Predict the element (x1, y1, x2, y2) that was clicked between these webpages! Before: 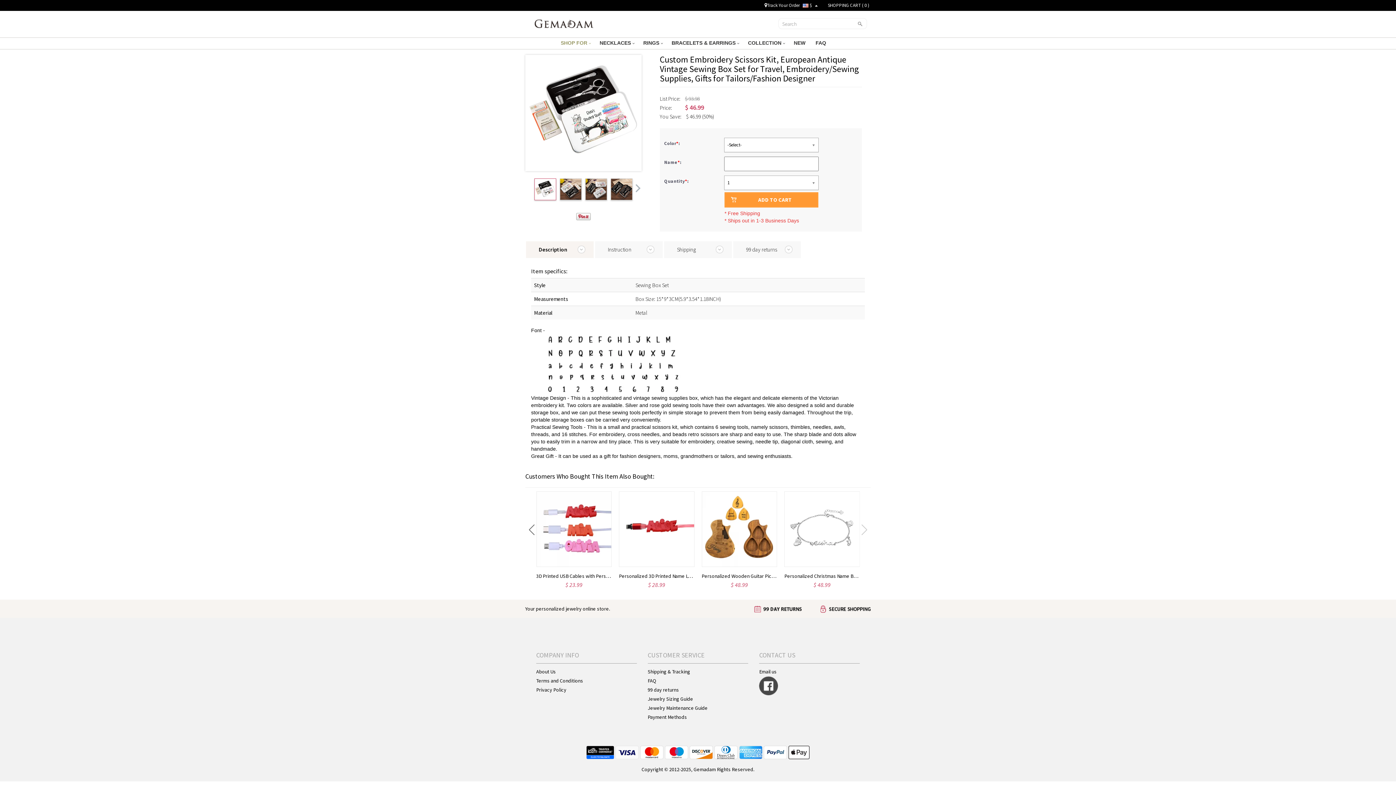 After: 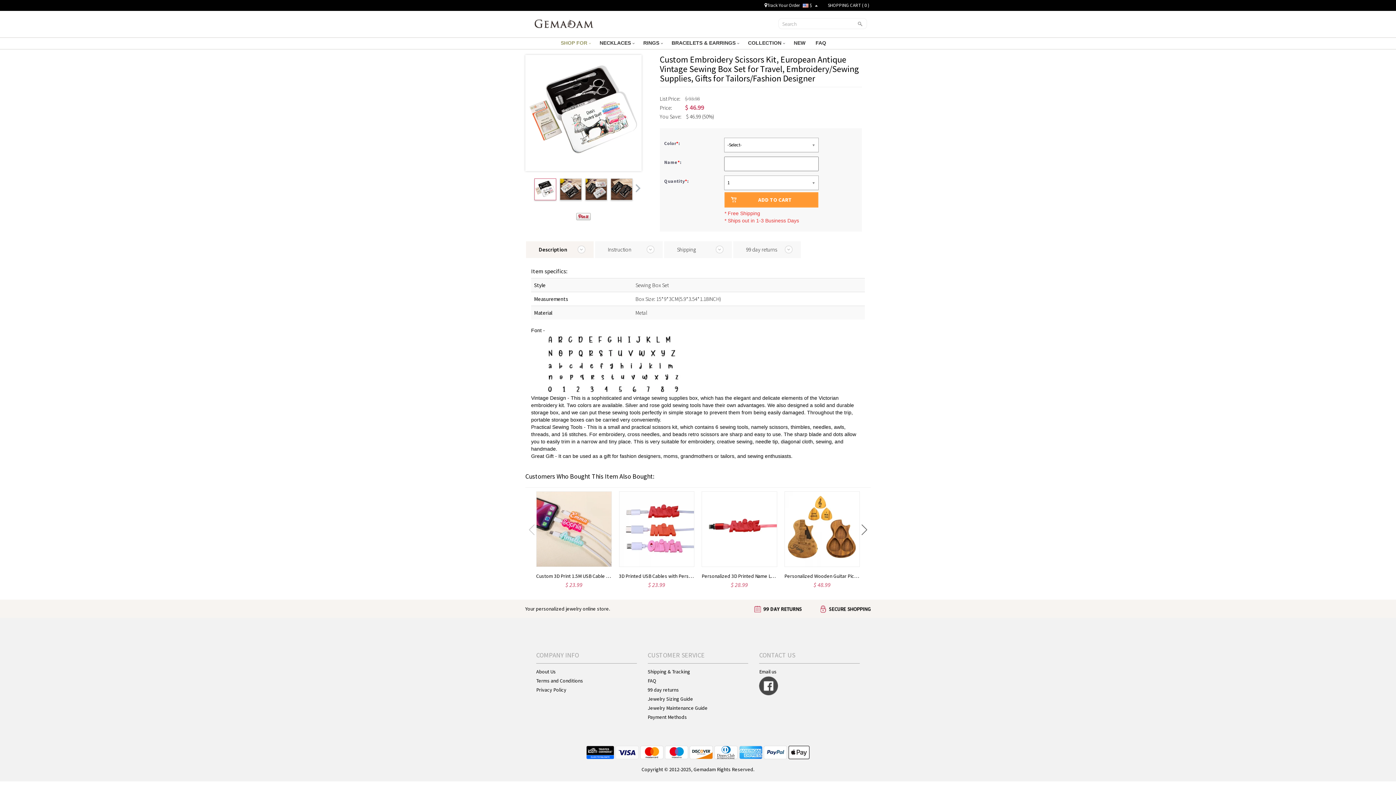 Action: label: Previous slide bbox: (525, 512, 538, 548)